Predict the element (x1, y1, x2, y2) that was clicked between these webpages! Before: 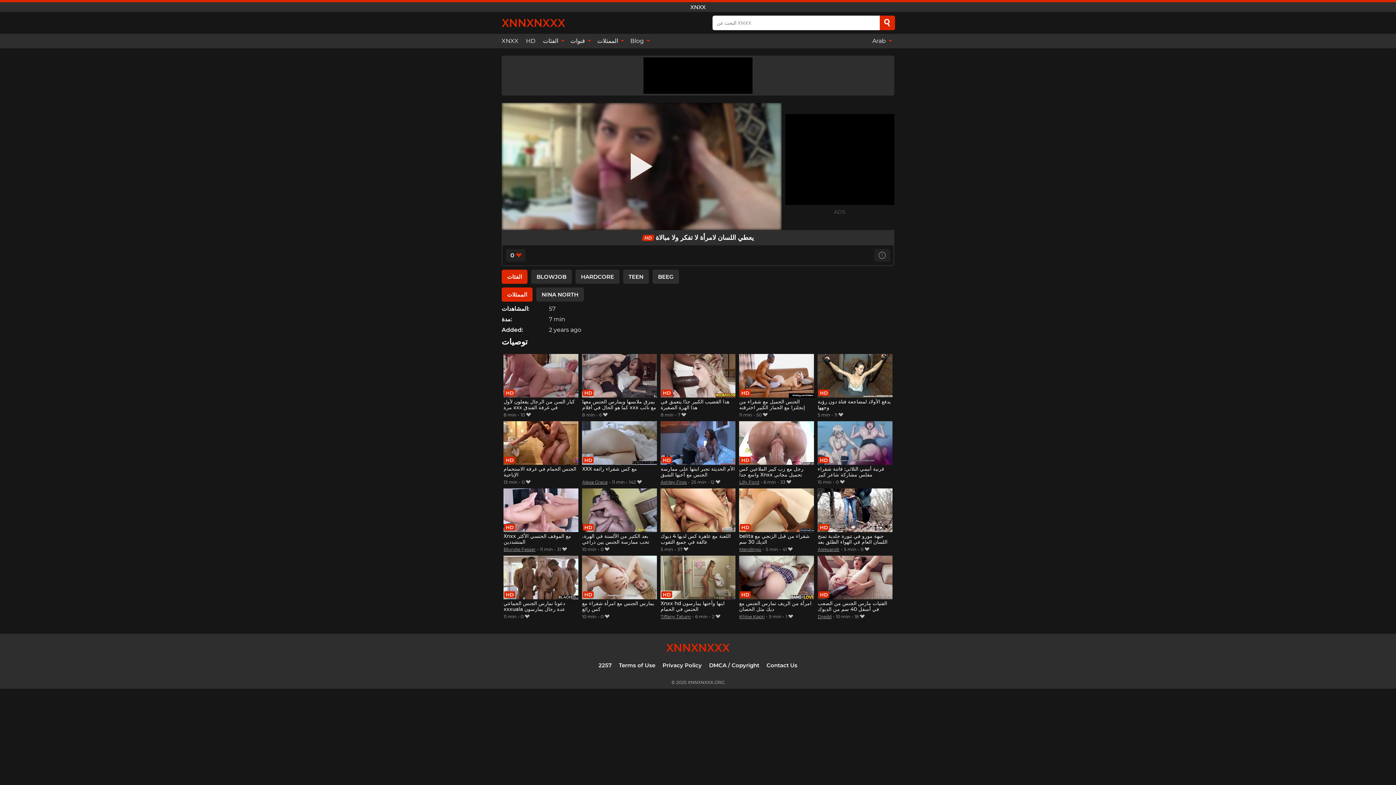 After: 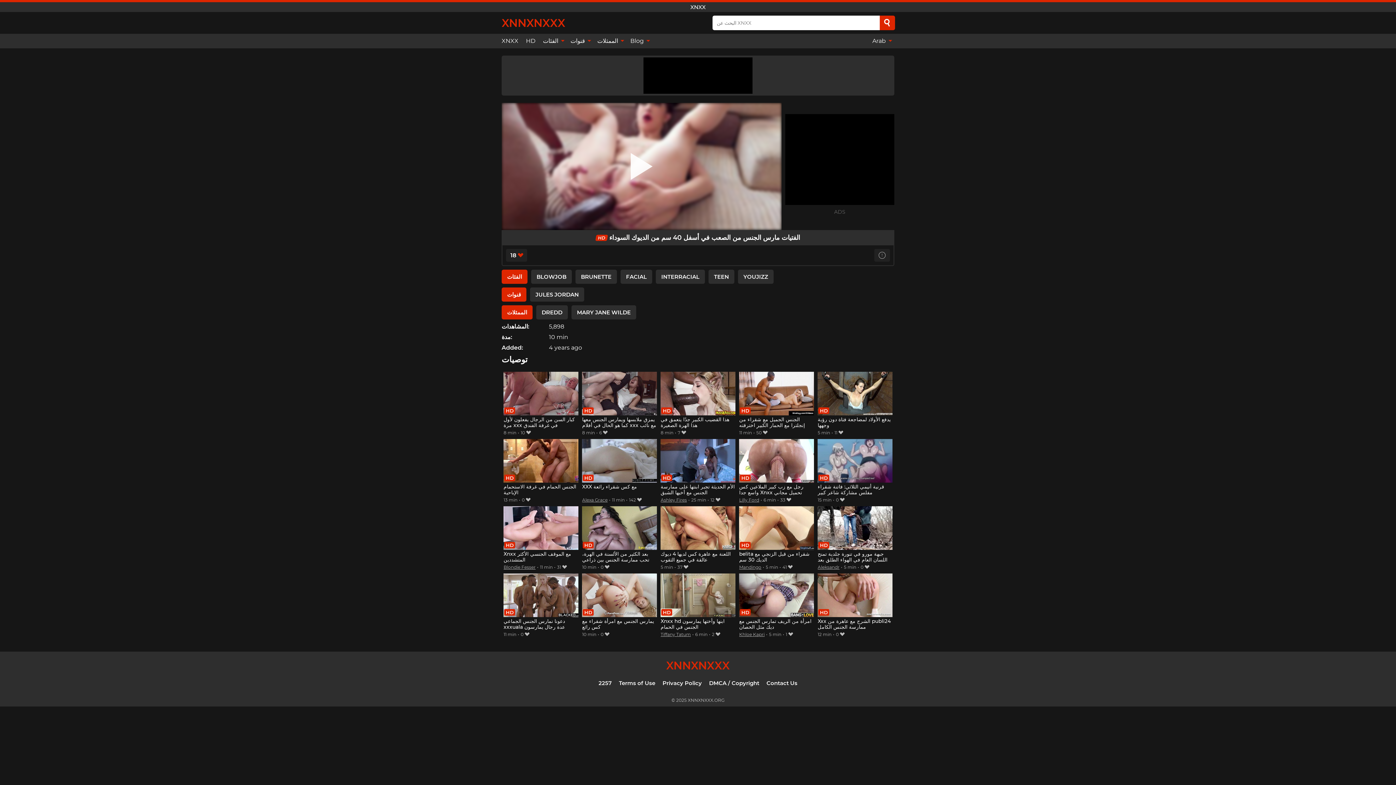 Action: bbox: (817, 555, 892, 613) label: الفتيات مارس الجنس من الصعب في أسفل 40 سم من الديوك السوداء